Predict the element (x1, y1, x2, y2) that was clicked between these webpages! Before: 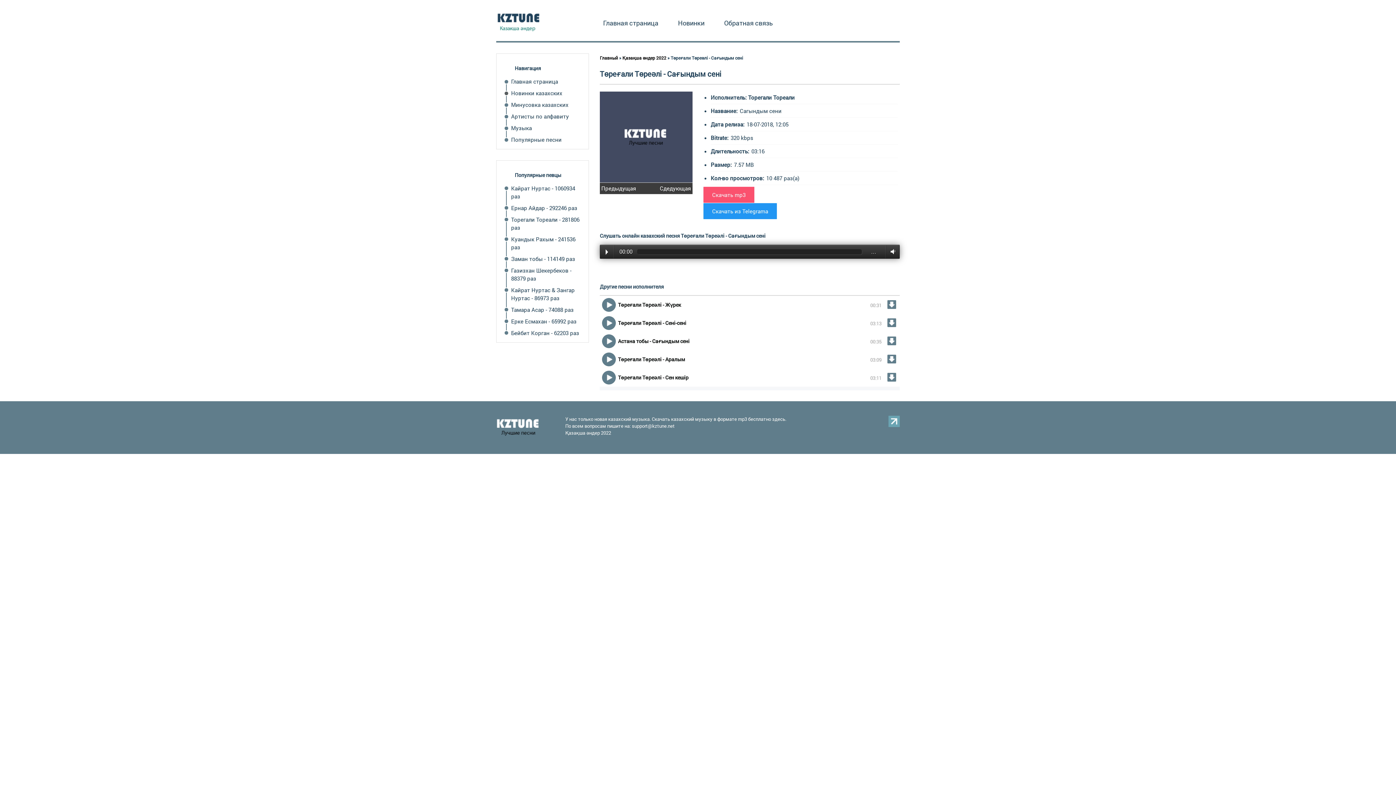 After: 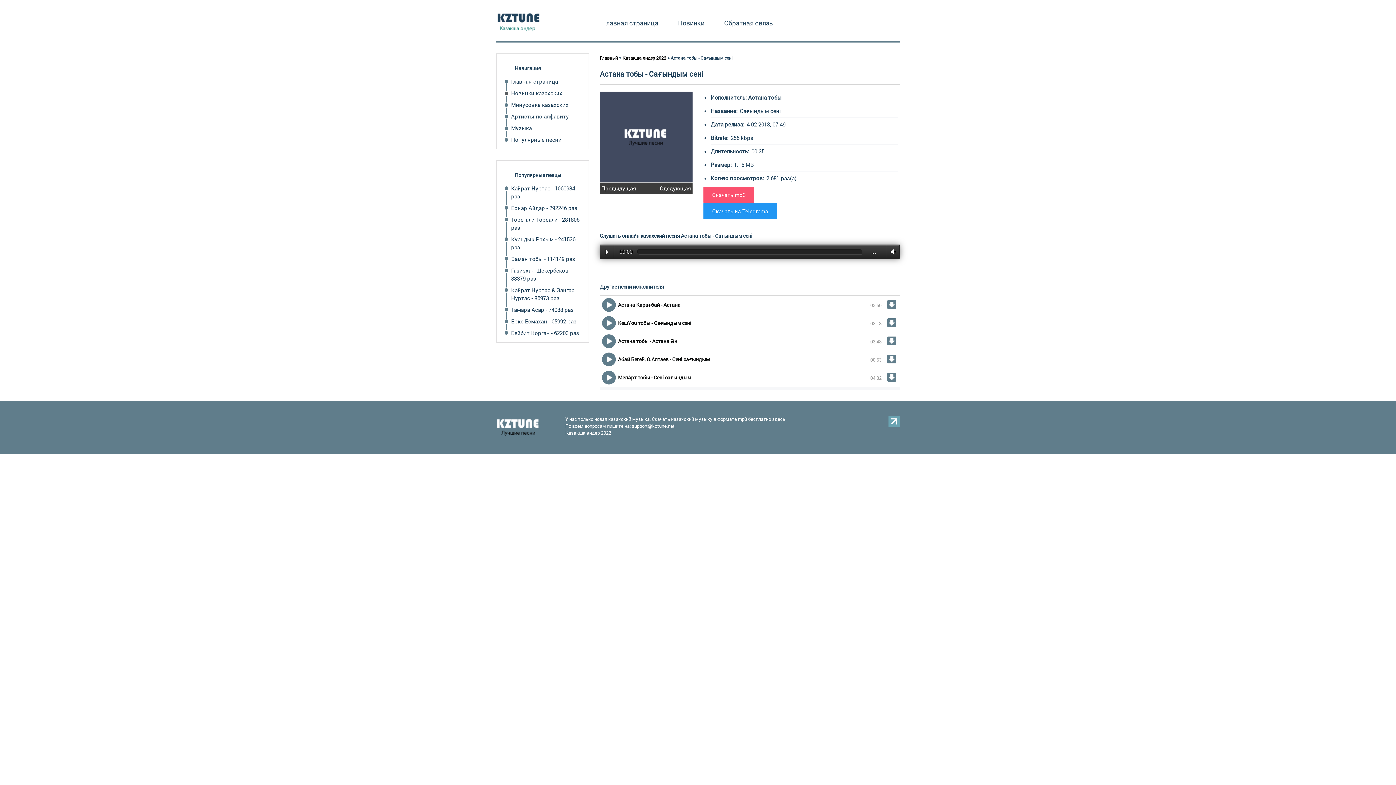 Action: bbox: (887, 336, 896, 345)